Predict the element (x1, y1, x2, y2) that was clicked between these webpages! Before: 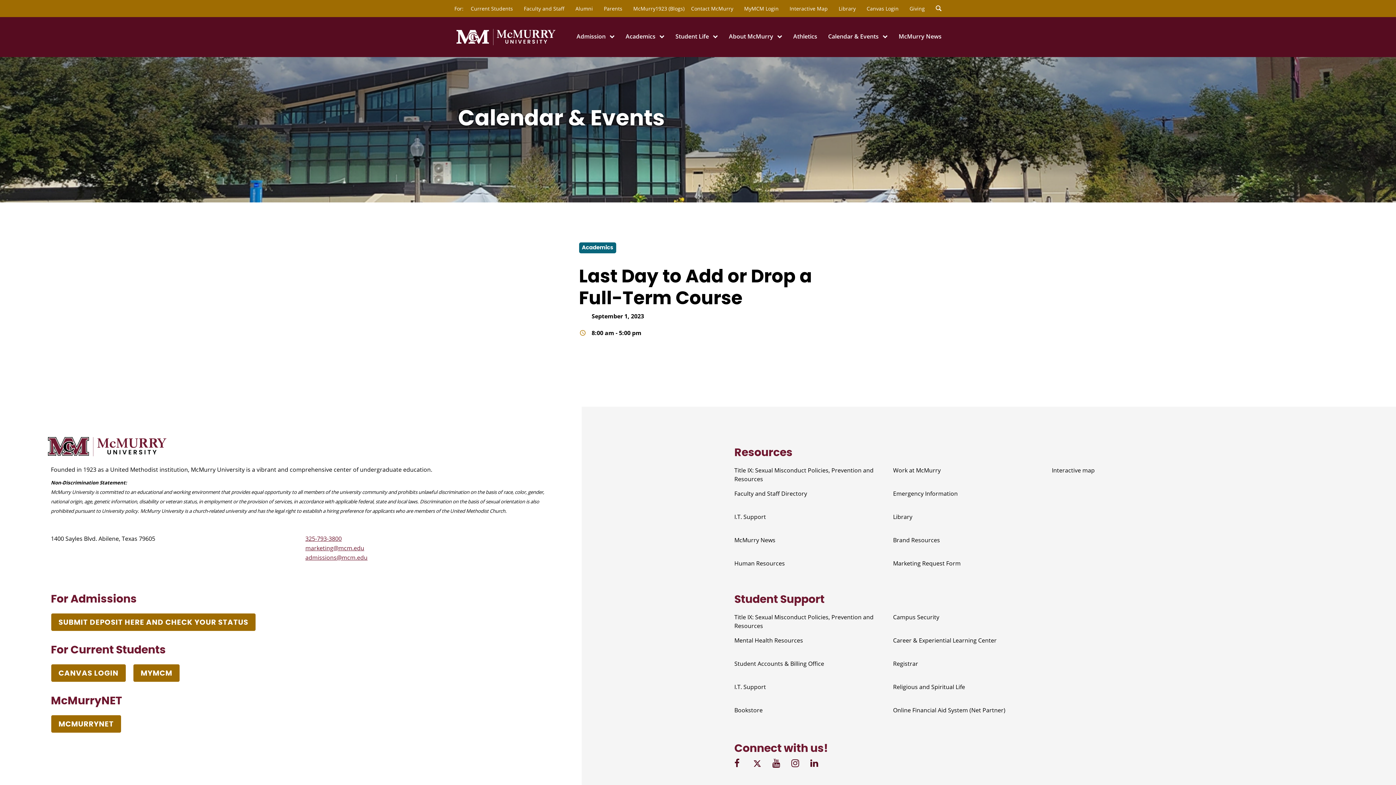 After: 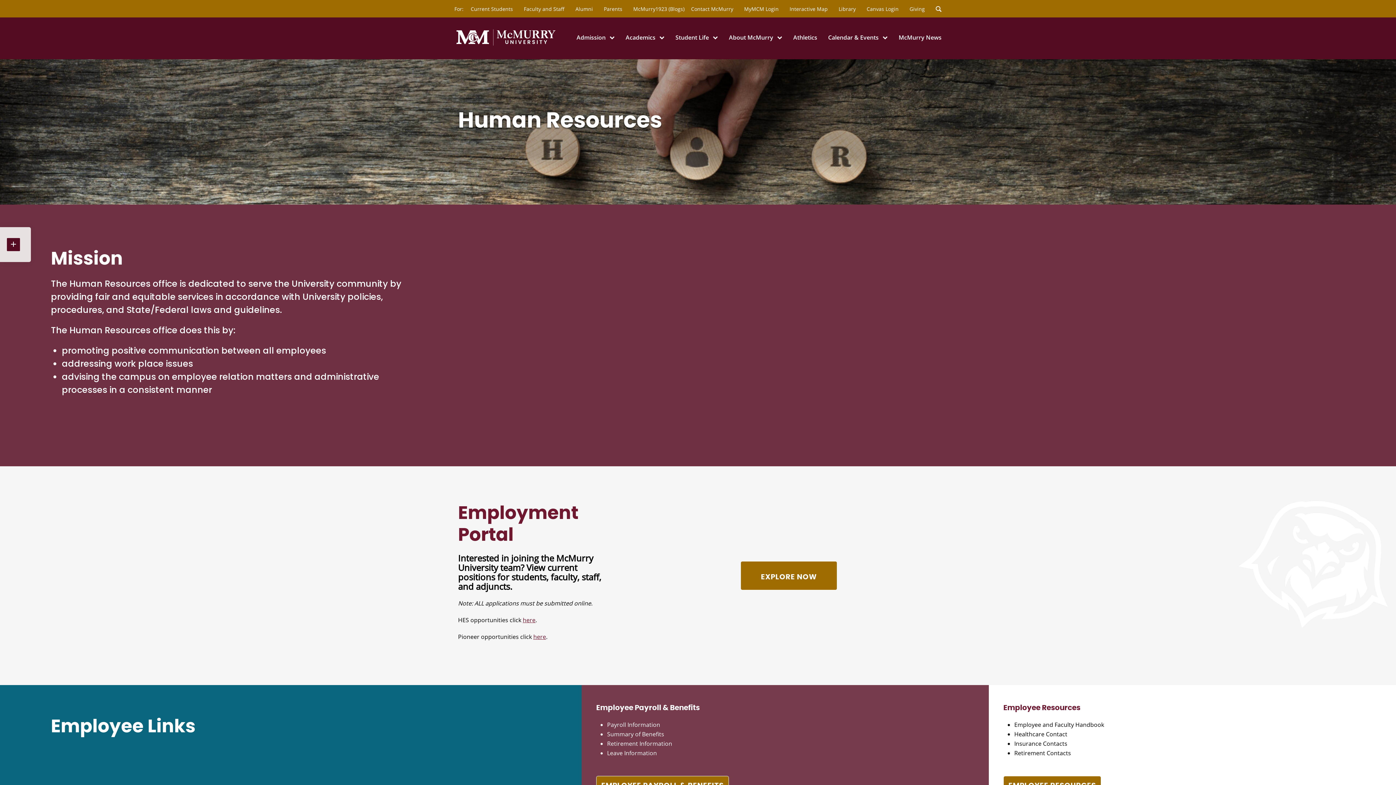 Action: bbox: (734, 559, 785, 567) label: Human Resources